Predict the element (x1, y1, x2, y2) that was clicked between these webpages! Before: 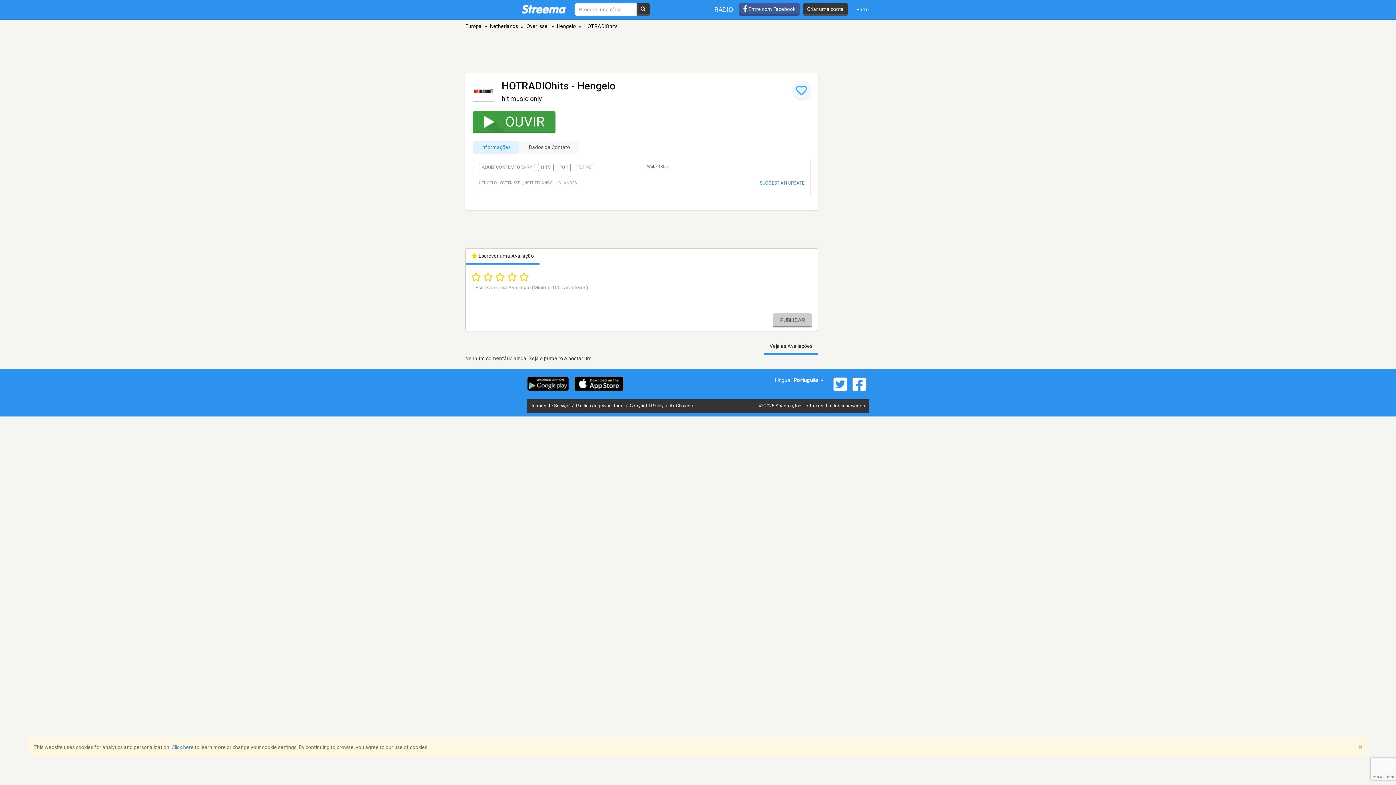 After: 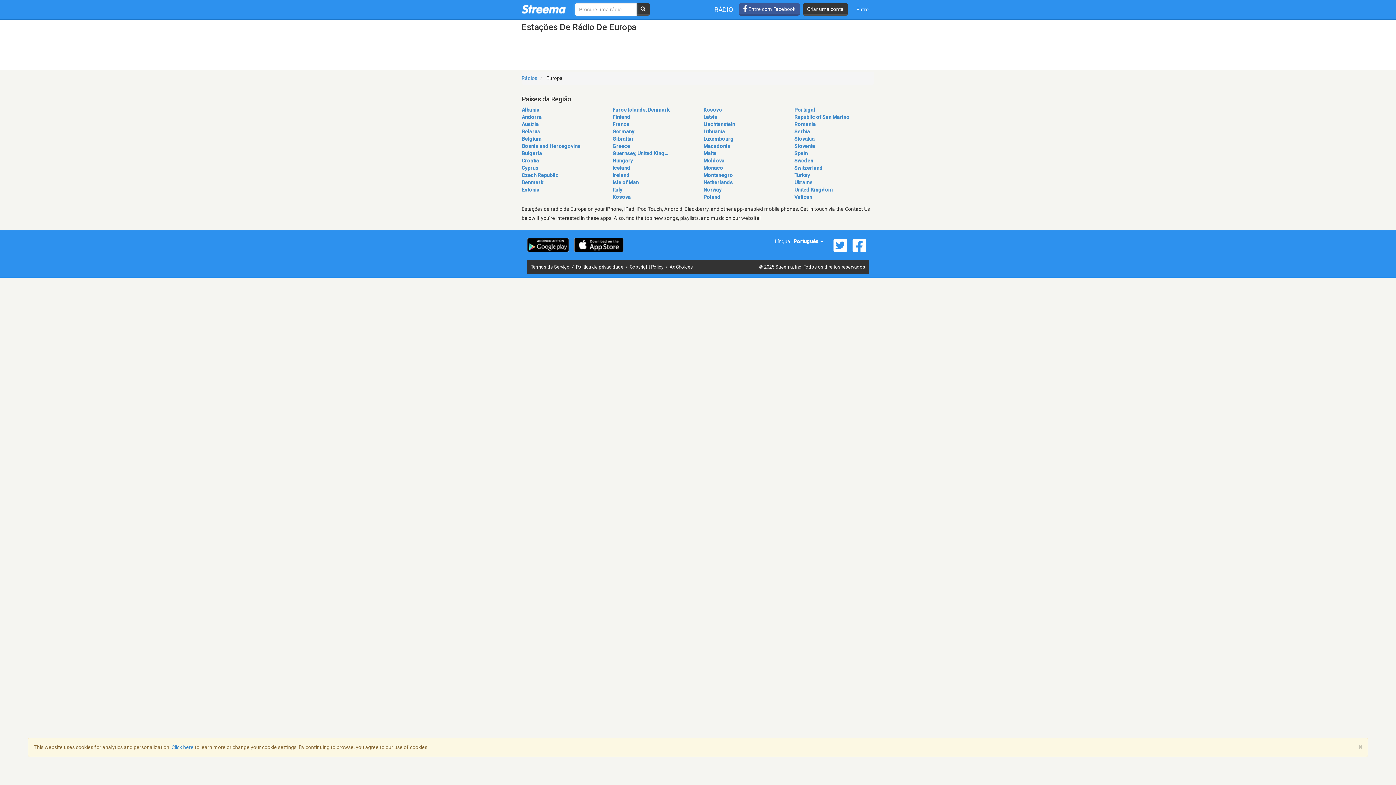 Action: bbox: (465, 23, 481, 29) label: Europa